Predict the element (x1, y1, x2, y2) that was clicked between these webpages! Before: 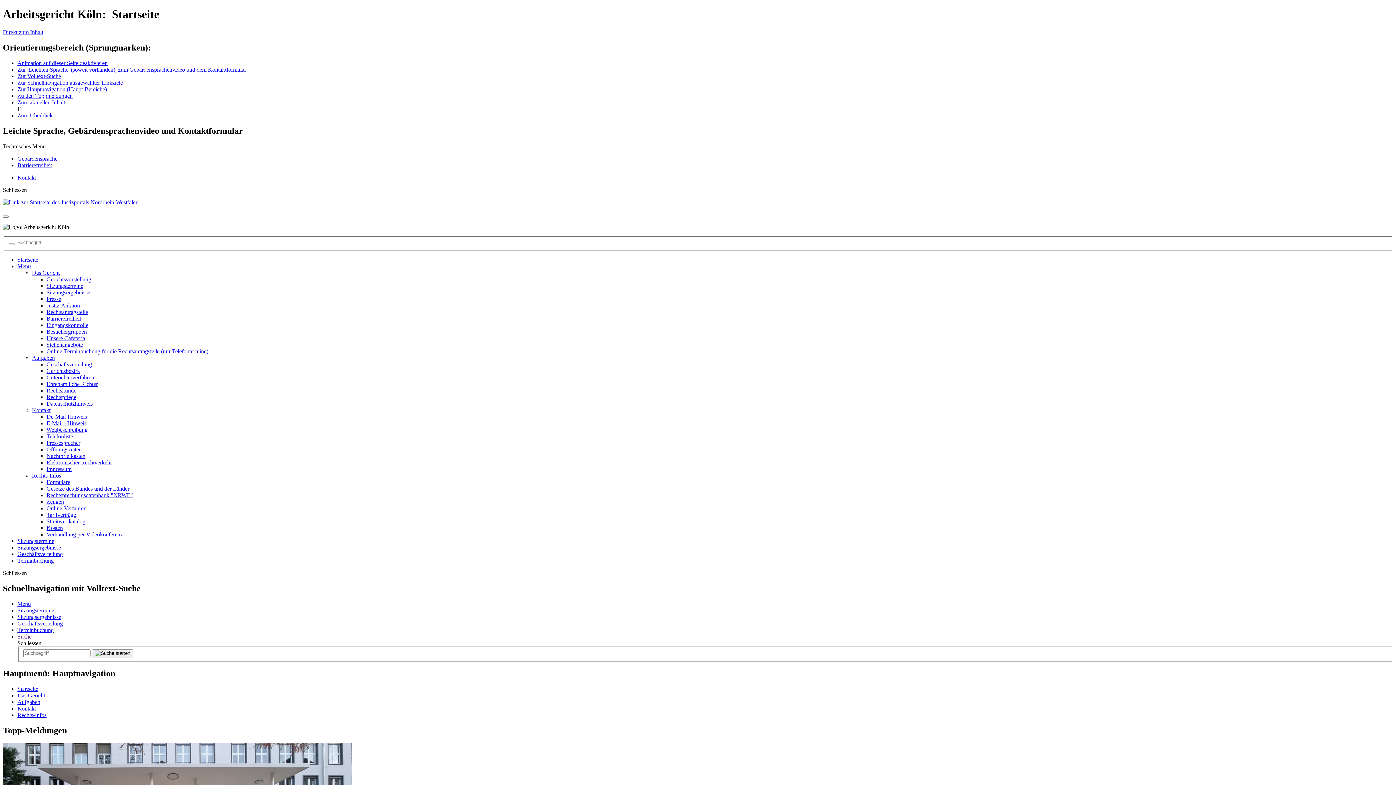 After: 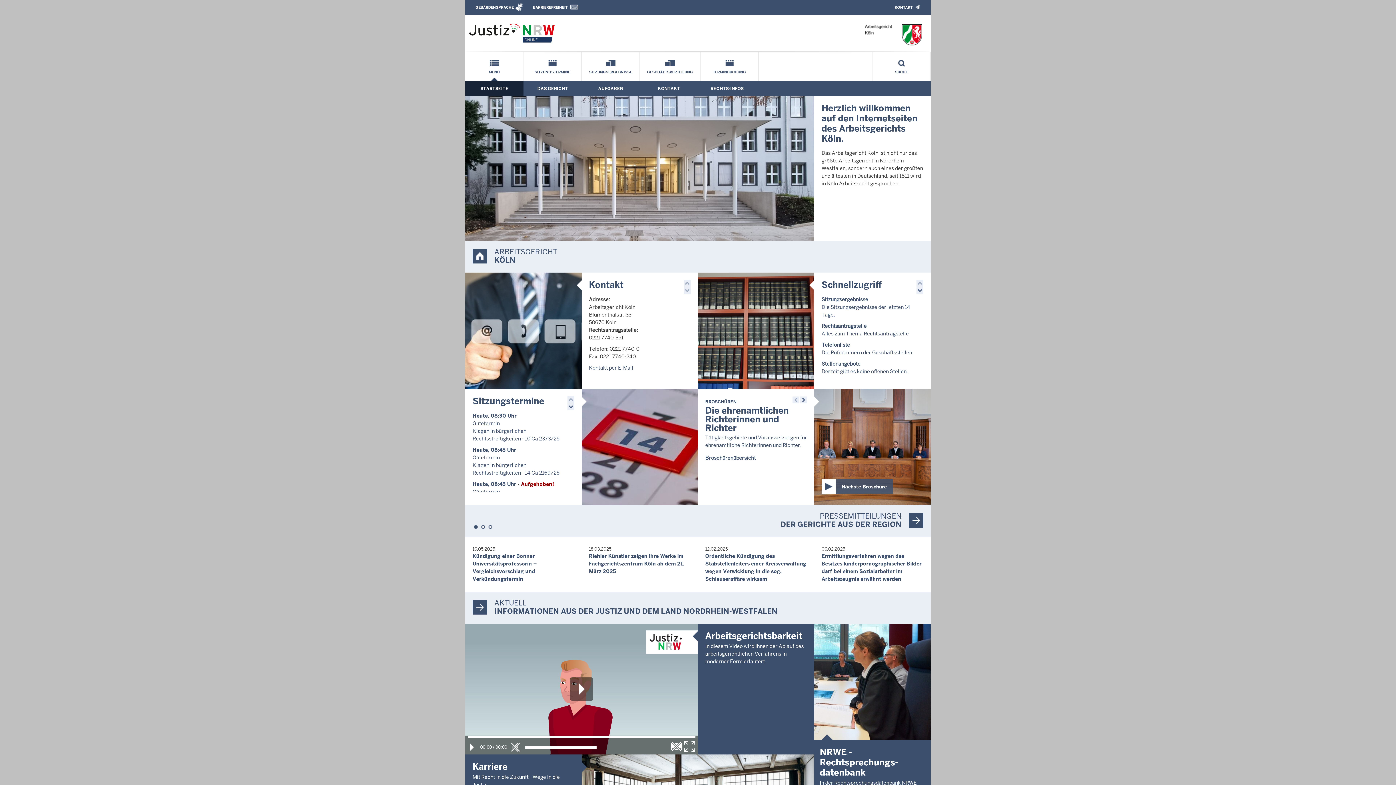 Action: label: Startseite bbox: (17, 686, 38, 692)